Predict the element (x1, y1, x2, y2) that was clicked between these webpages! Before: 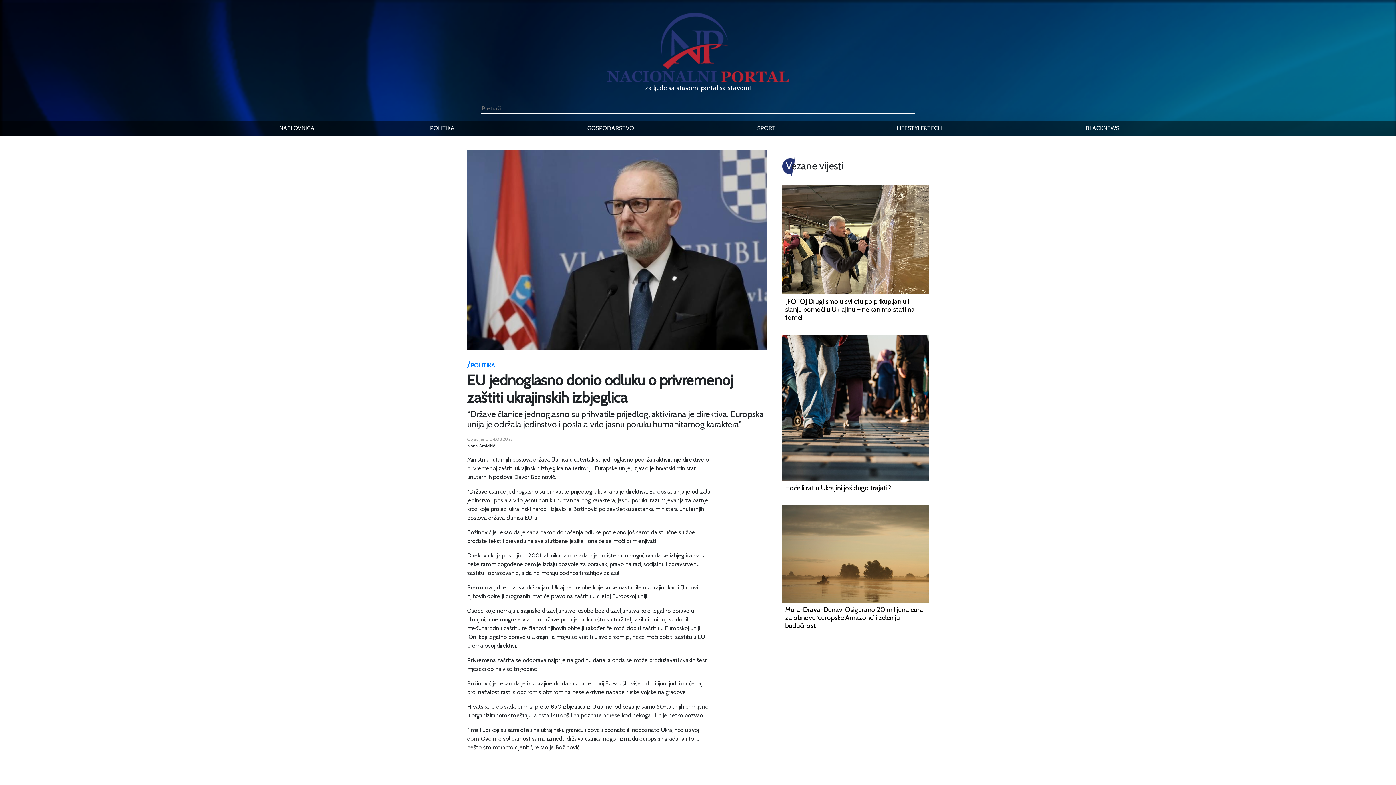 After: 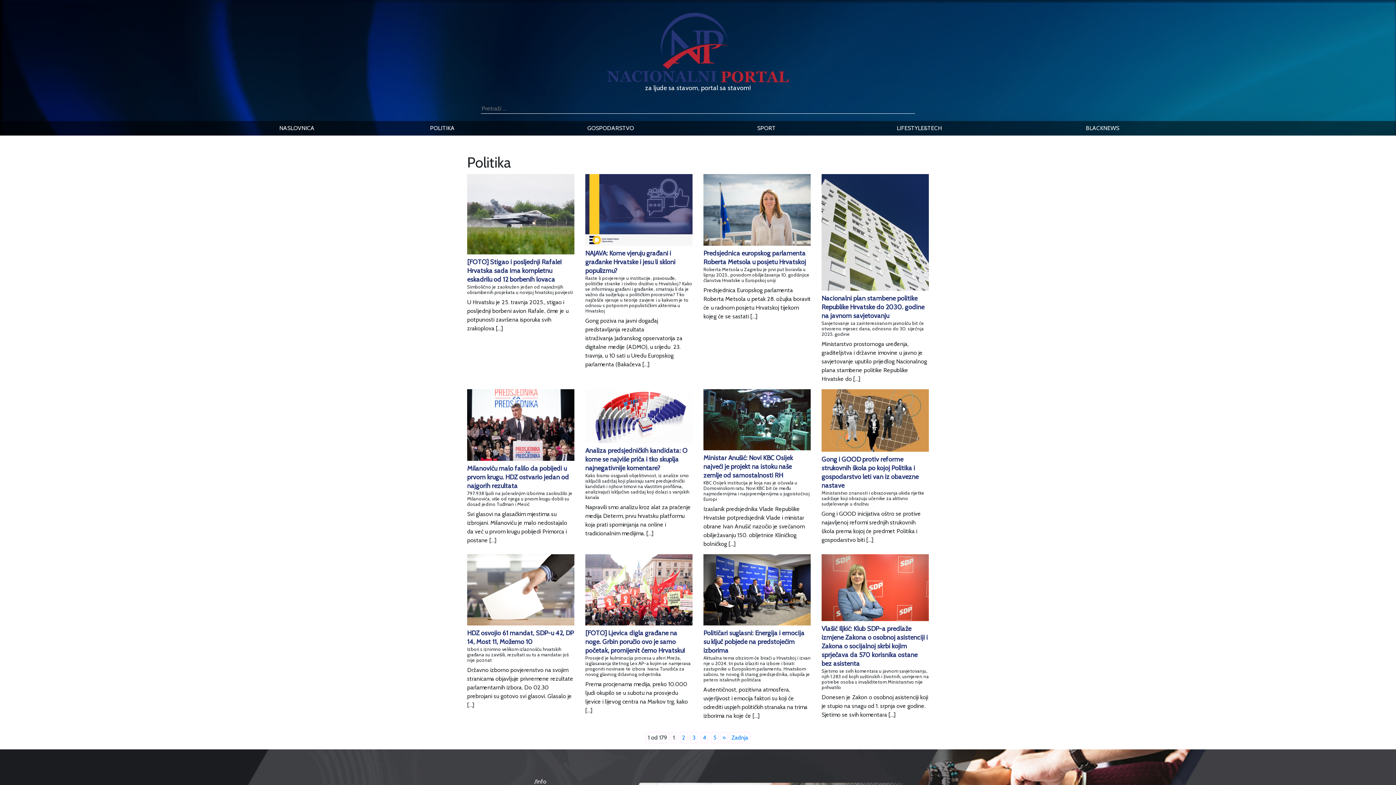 Action: label: POLITIKA bbox: (467, 362, 495, 369)